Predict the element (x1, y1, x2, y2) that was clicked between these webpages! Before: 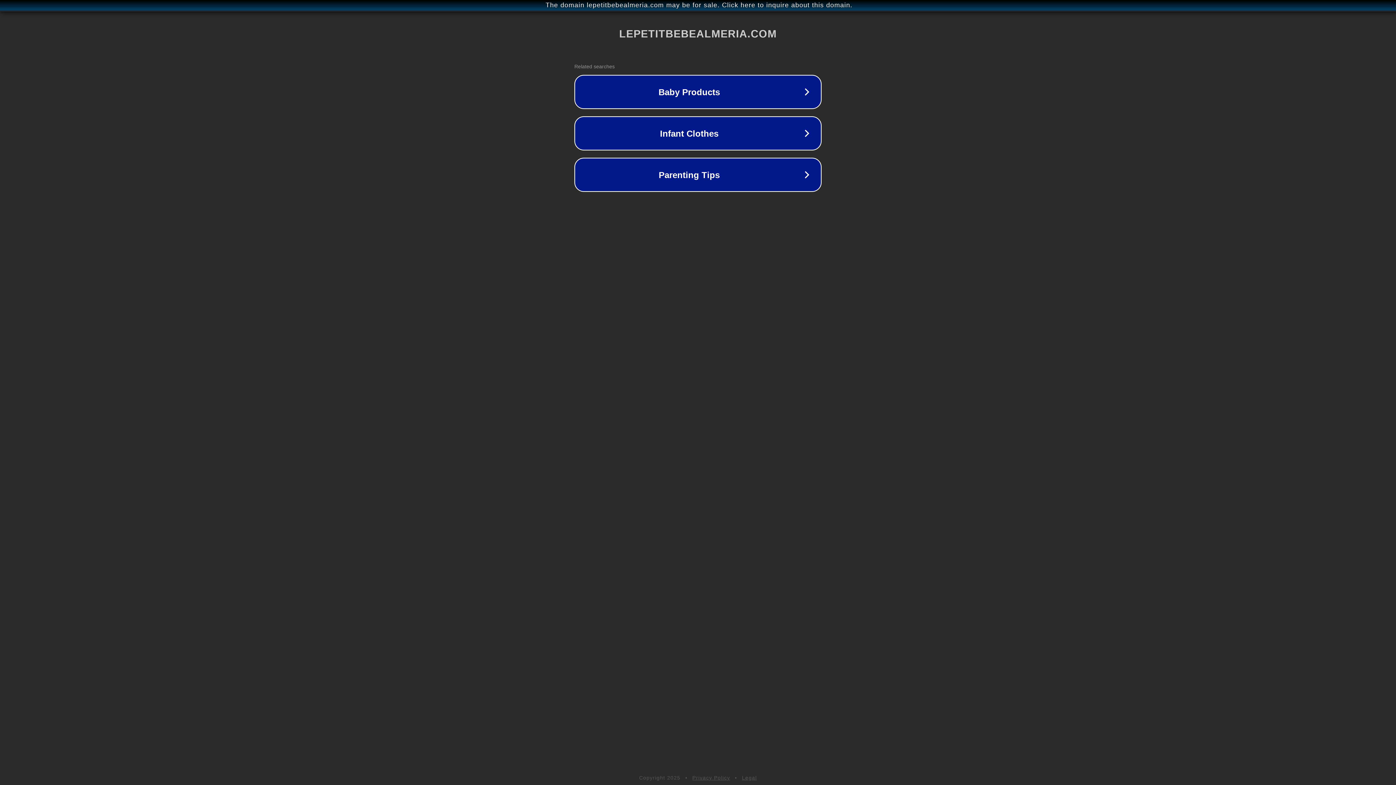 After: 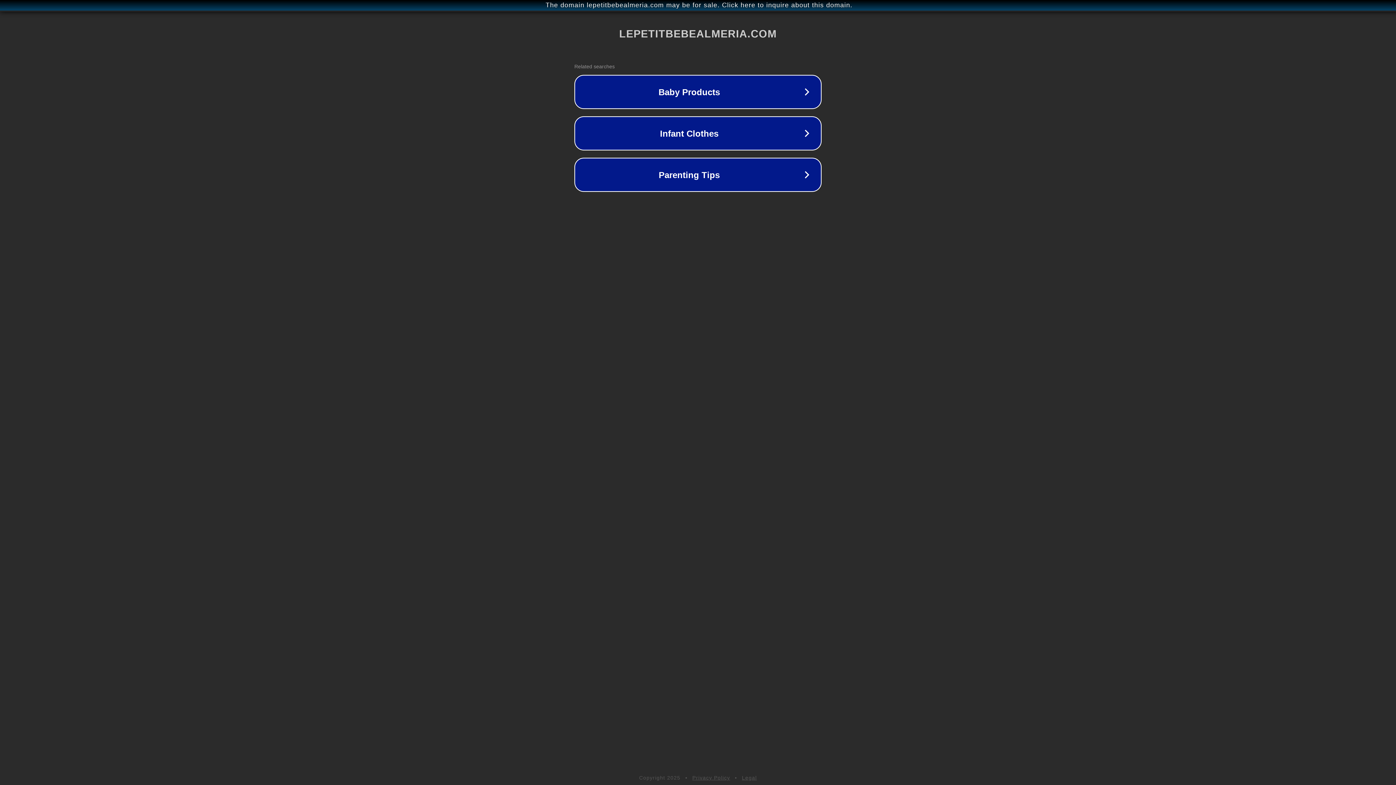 Action: bbox: (742, 775, 757, 781) label: Legal